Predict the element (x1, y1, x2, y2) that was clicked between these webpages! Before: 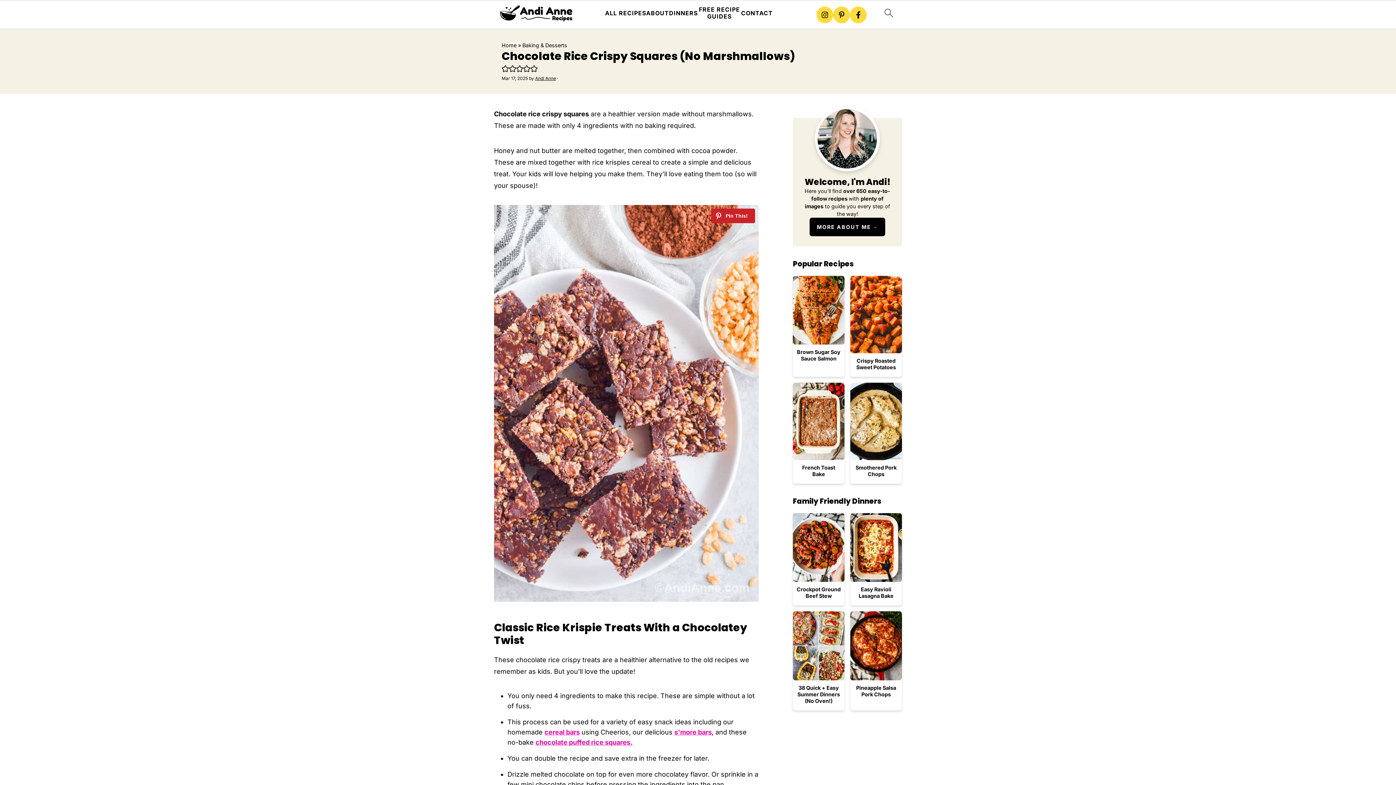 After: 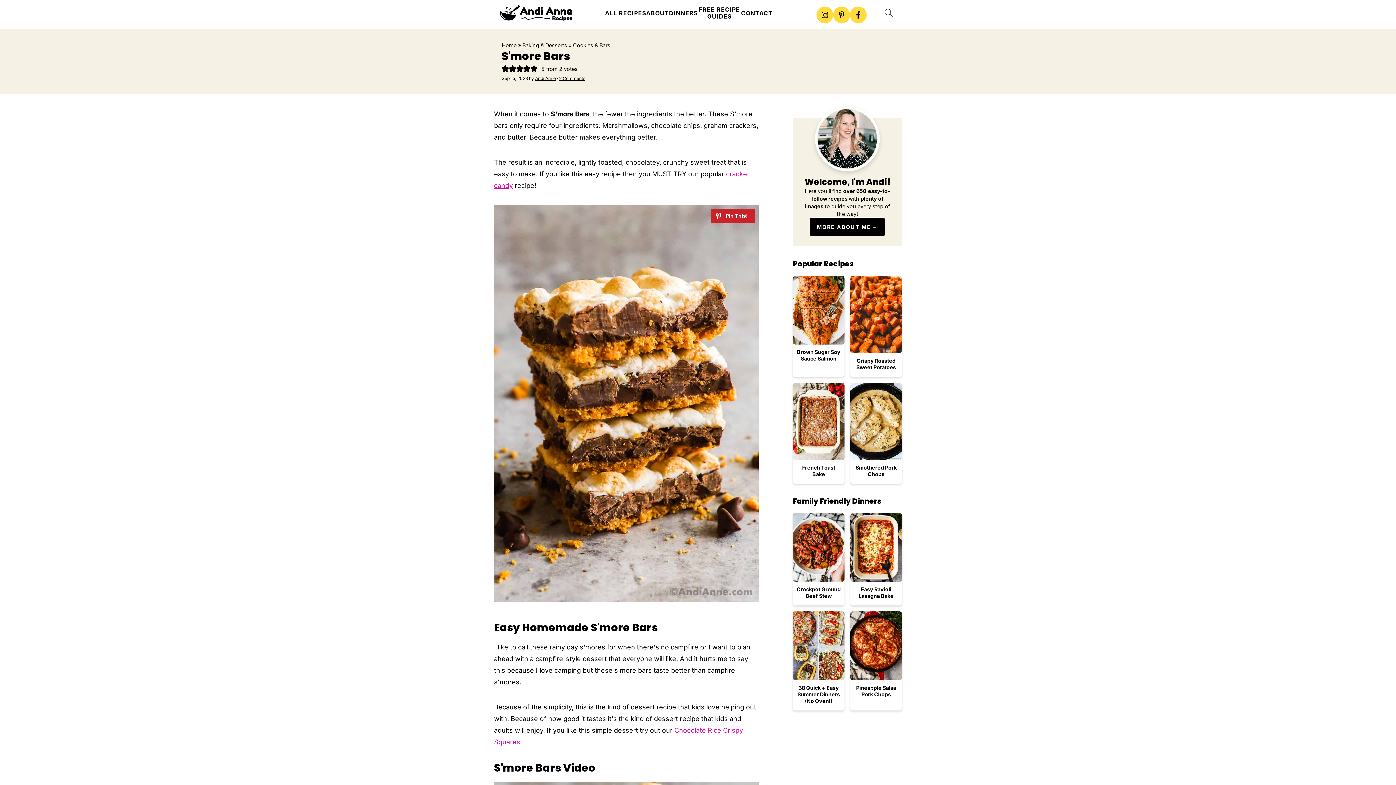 Action: bbox: (674, 728, 712, 736) label: s'more bars